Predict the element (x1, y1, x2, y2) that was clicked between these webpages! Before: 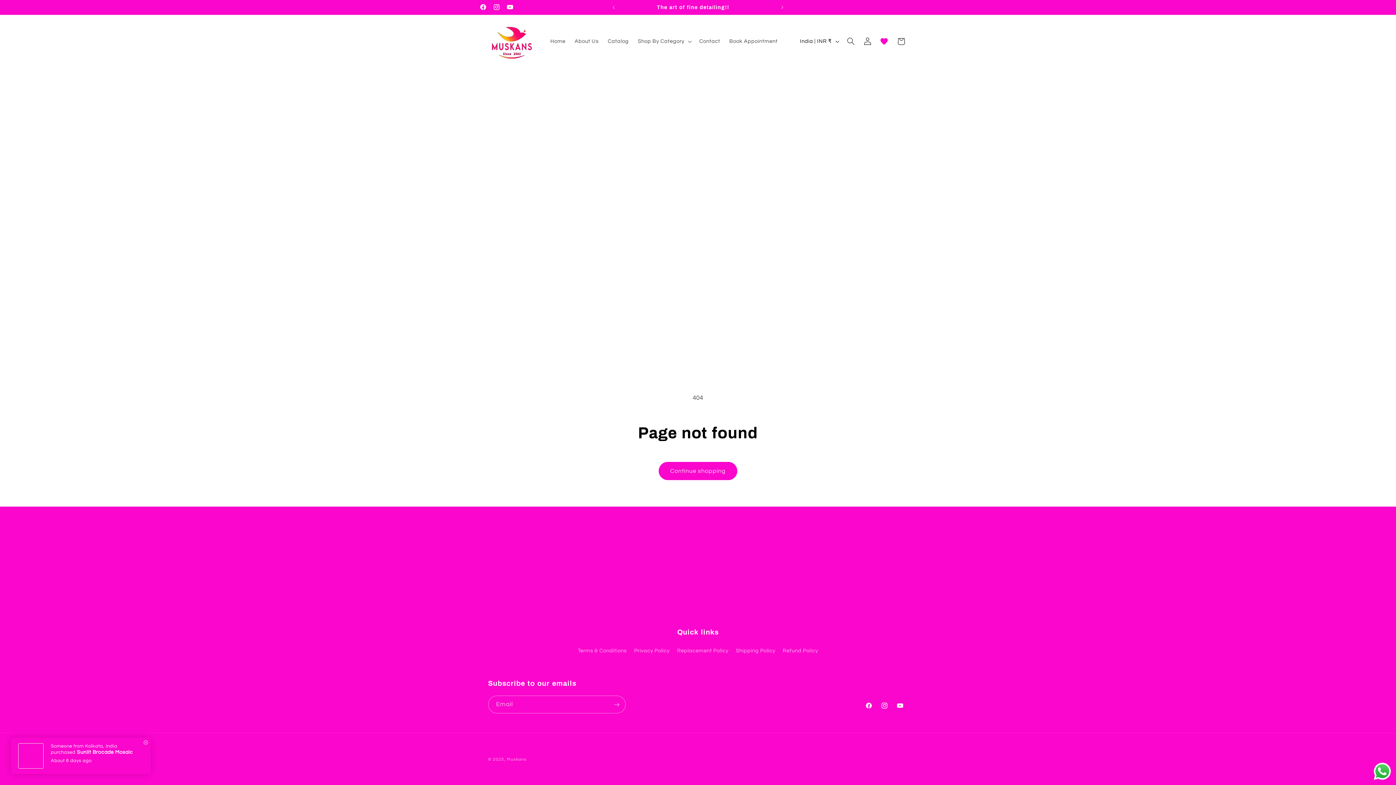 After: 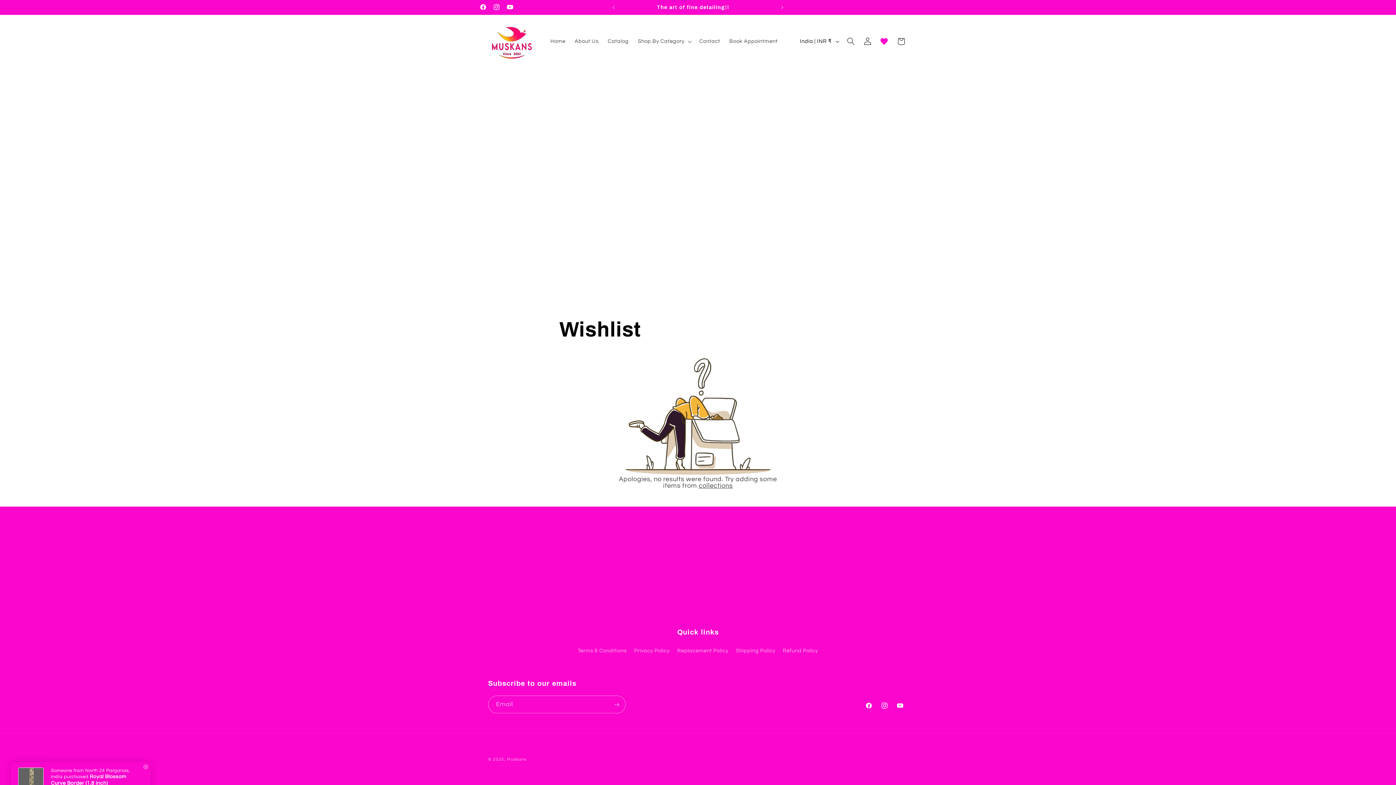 Action: label: Translation missing: en.Wishlist bbox: (876, 32, 892, 49)